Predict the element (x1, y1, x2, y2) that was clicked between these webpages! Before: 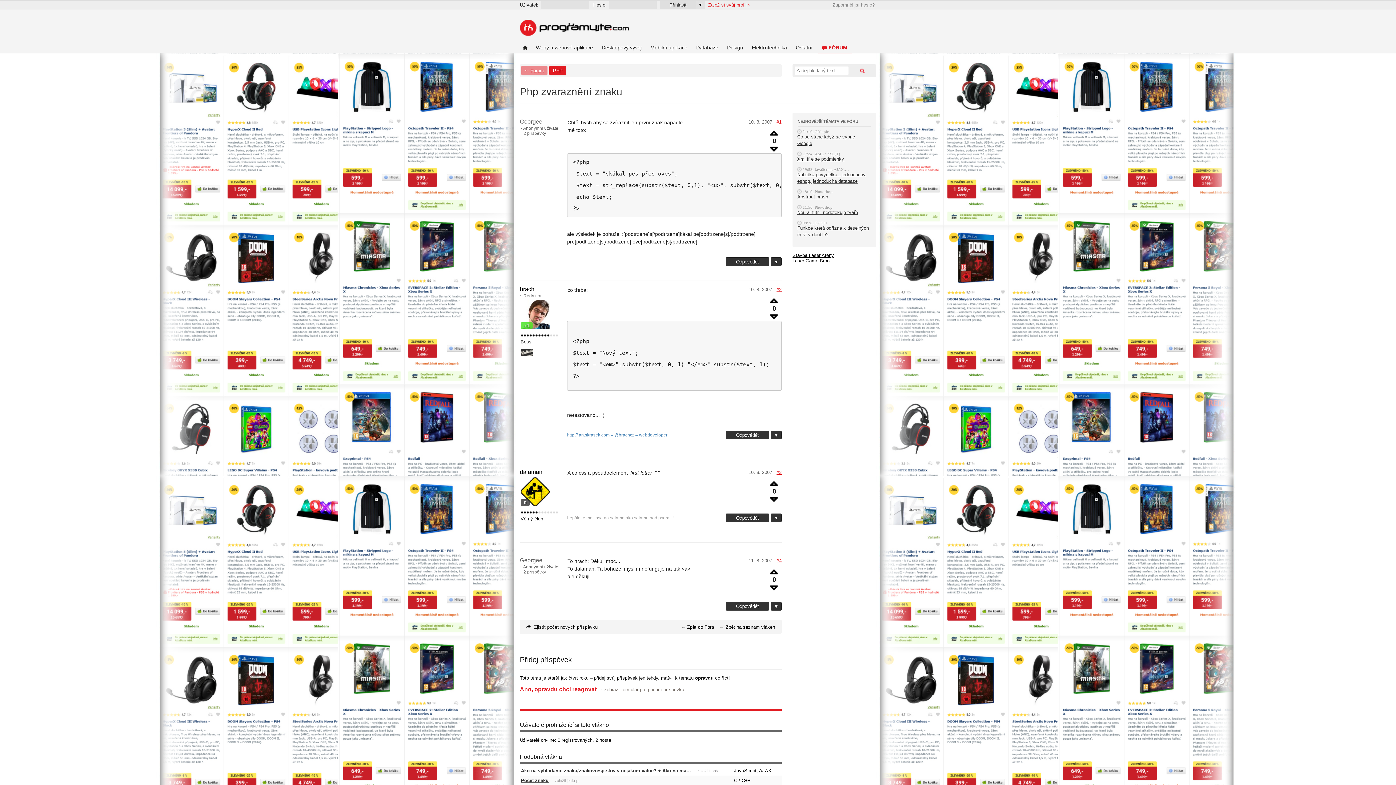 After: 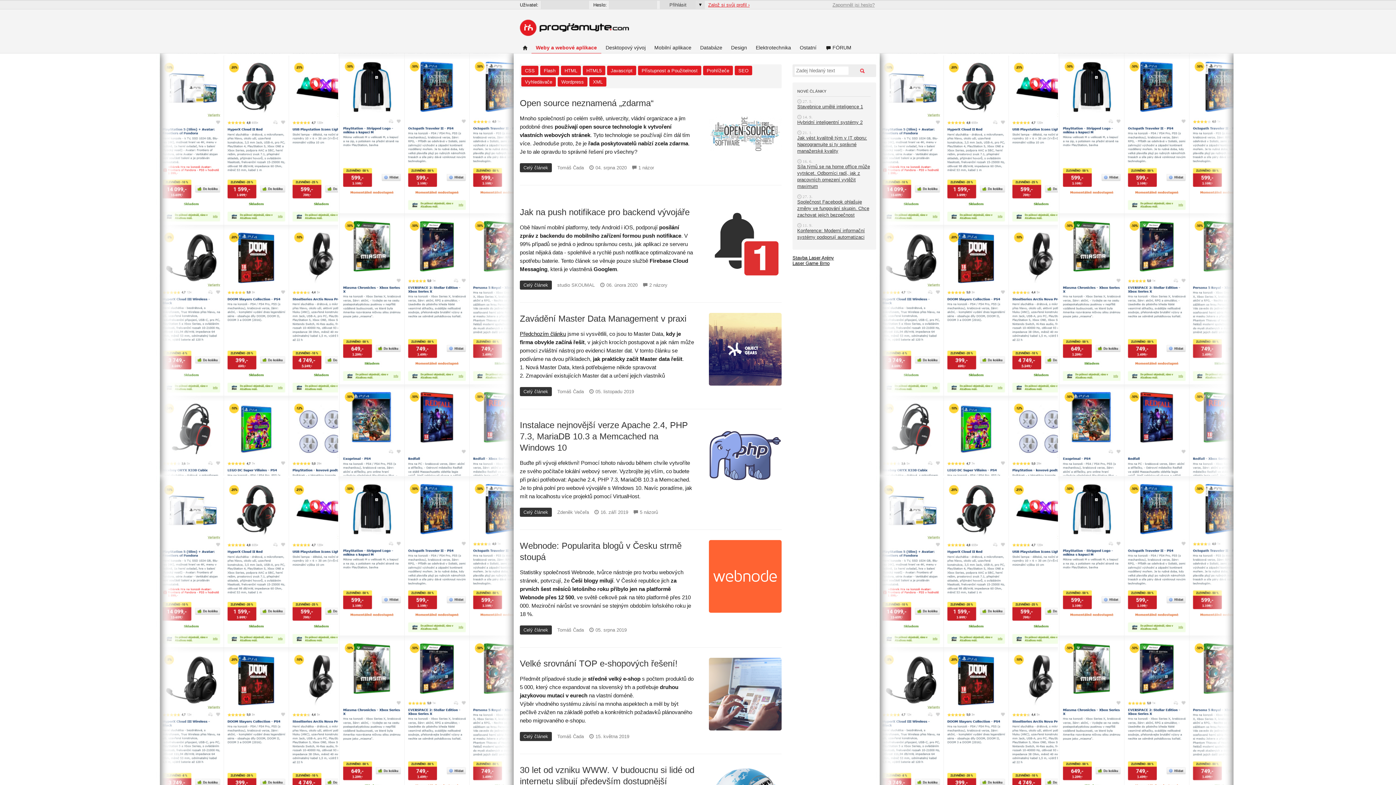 Action: bbox: (531, 45, 597, 53) label: Weby a webové aplikace